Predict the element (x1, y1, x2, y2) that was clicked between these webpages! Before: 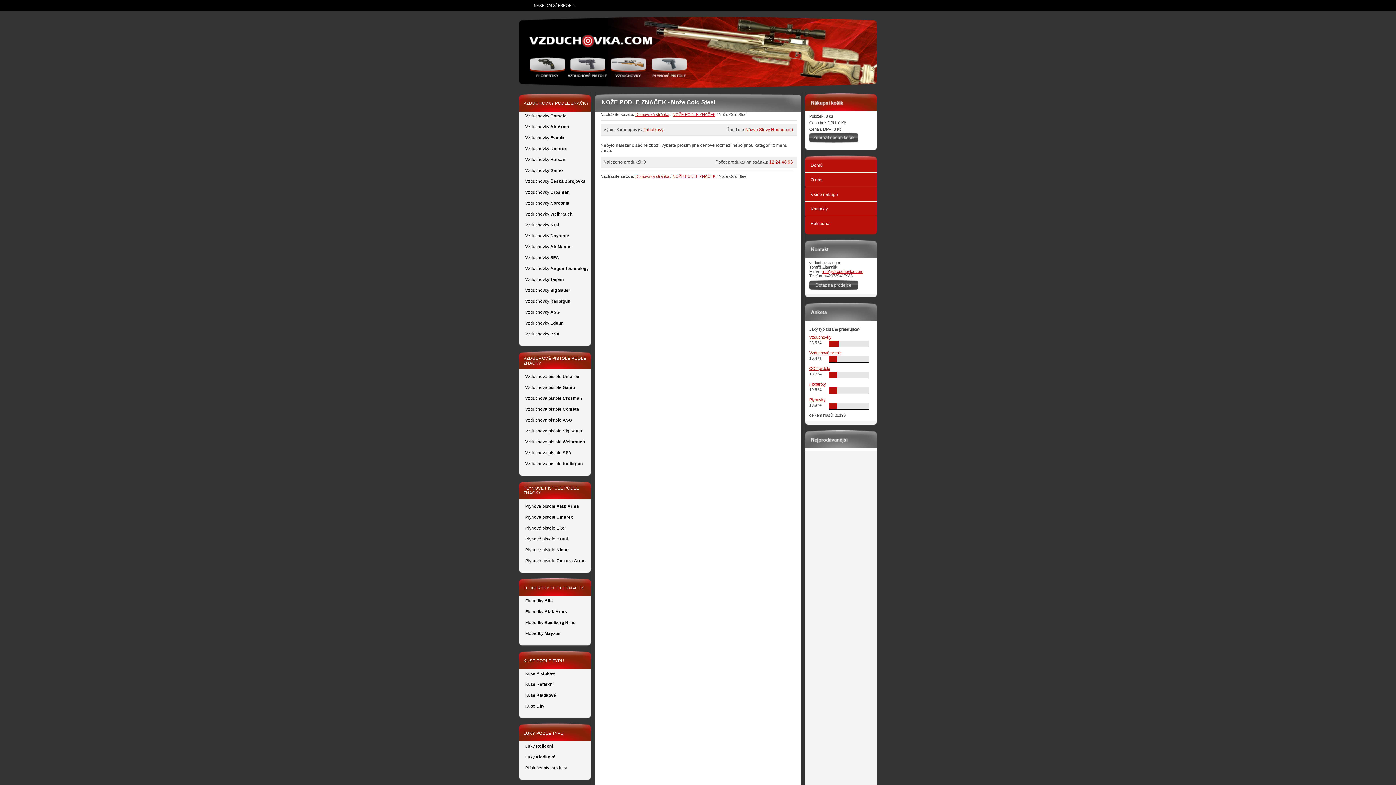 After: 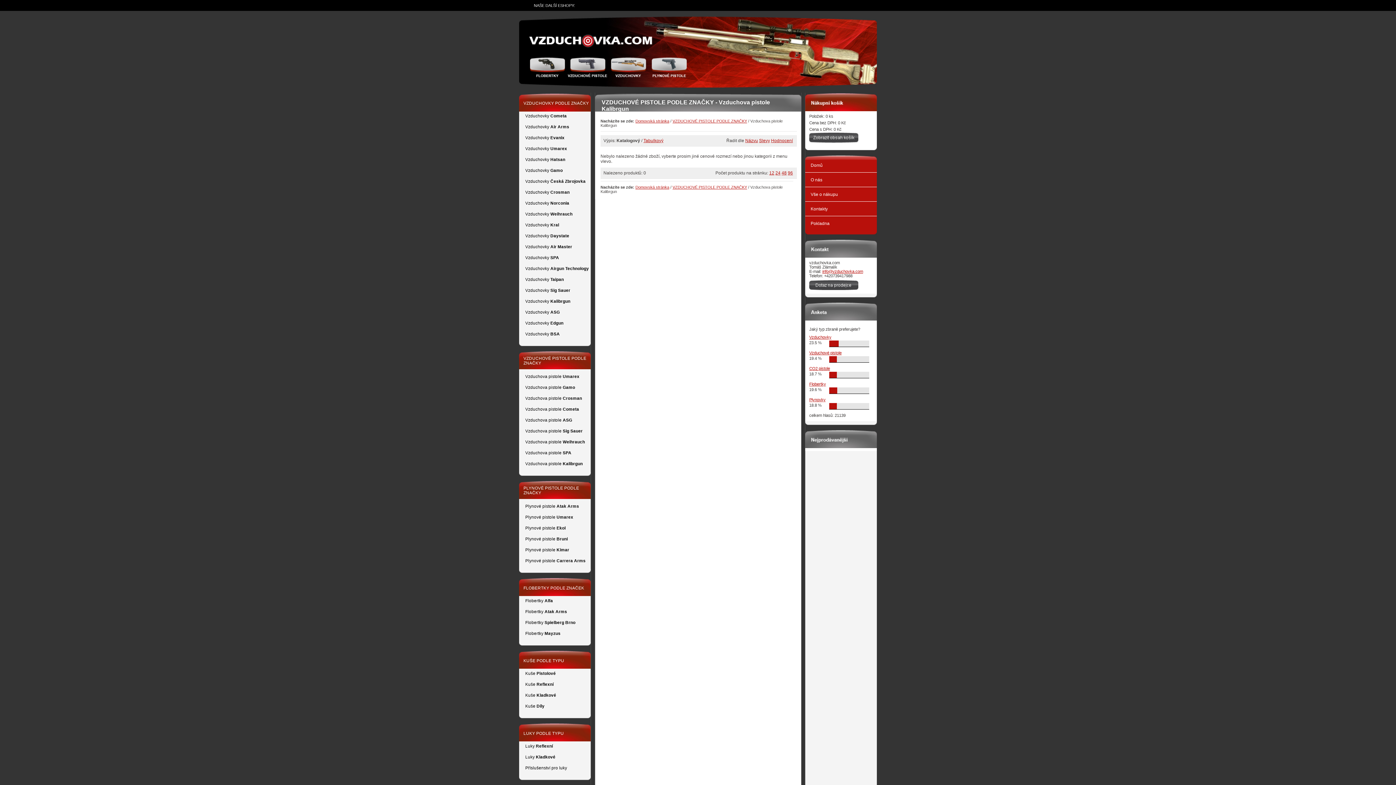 Action: label: Vzduchova pistole Kalibrgun bbox: (520, 461, 592, 470)